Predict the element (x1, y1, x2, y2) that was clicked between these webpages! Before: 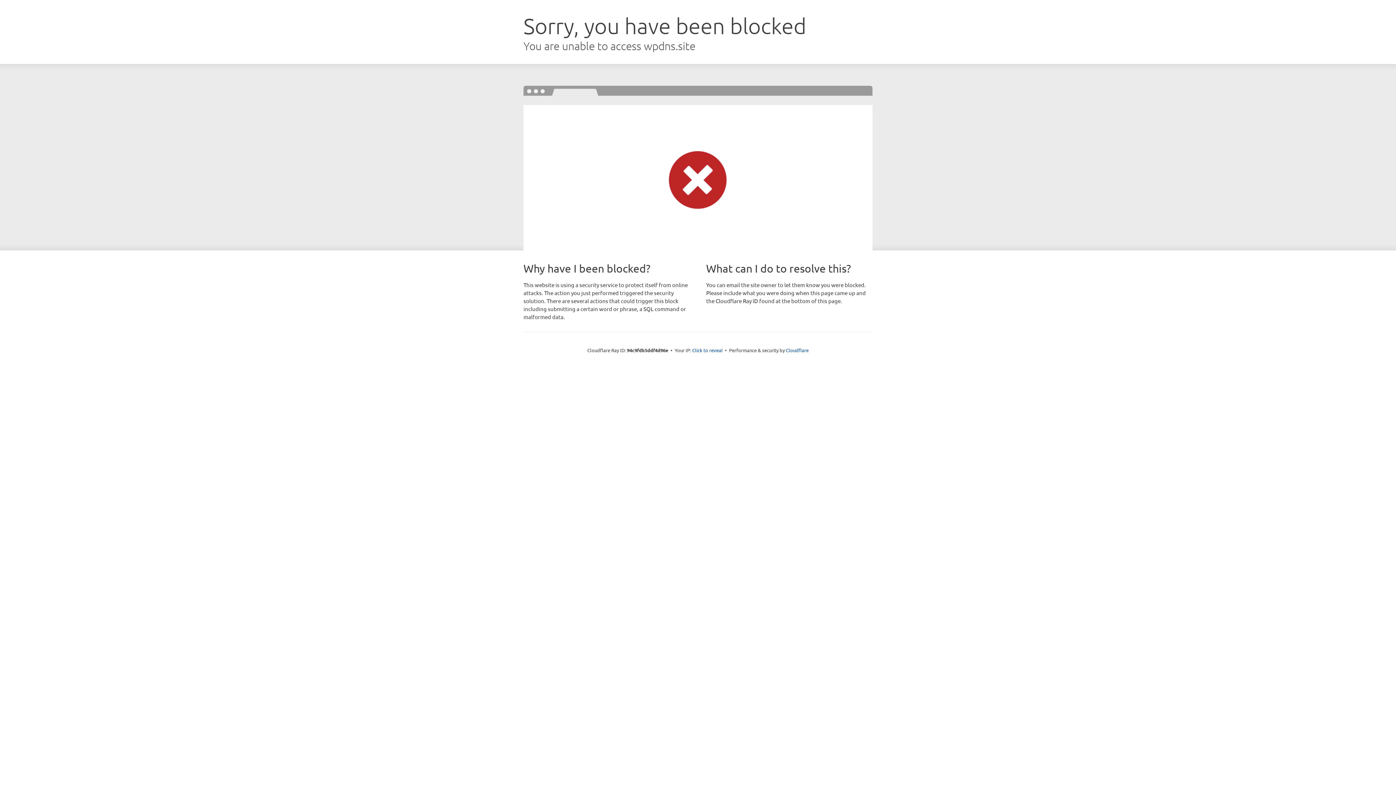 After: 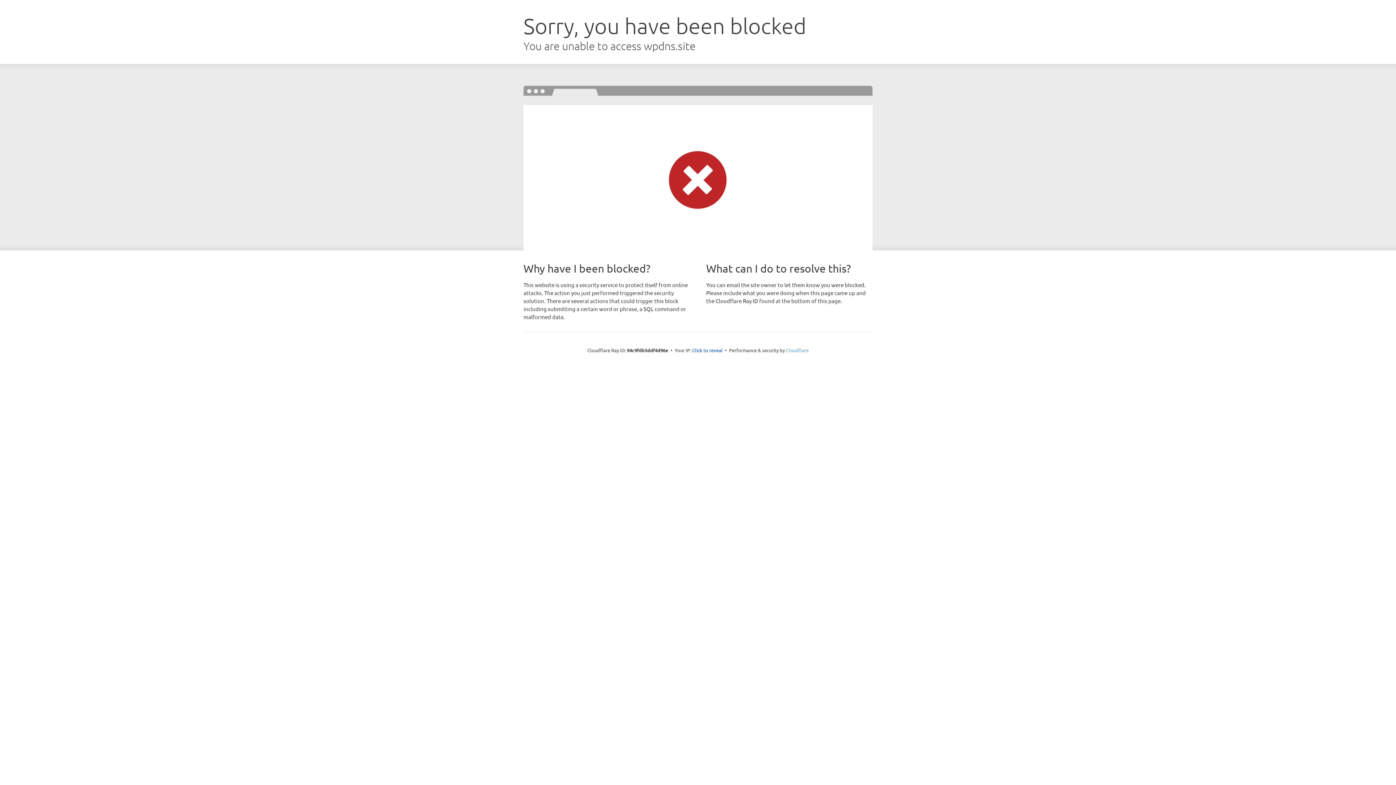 Action: label: Cloudflare bbox: (786, 347, 808, 353)